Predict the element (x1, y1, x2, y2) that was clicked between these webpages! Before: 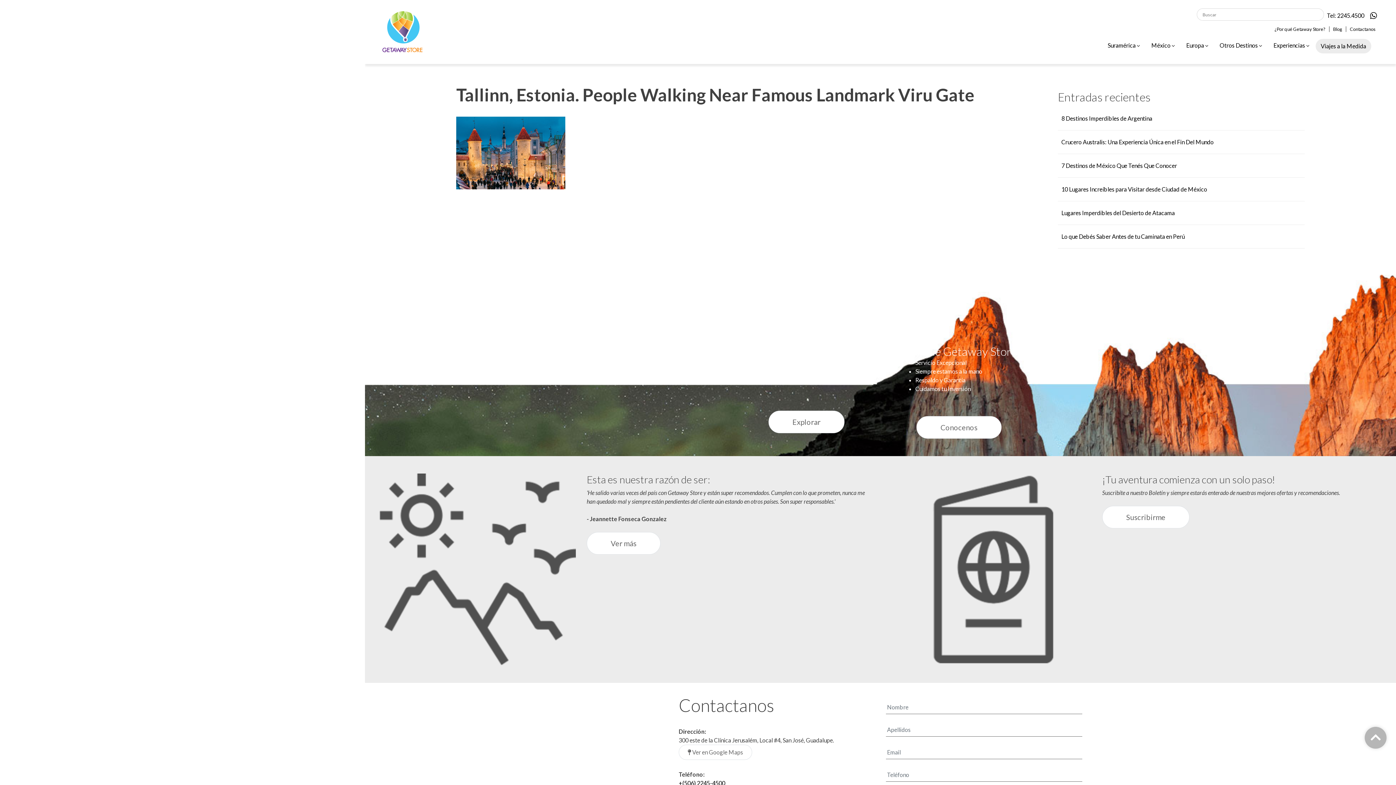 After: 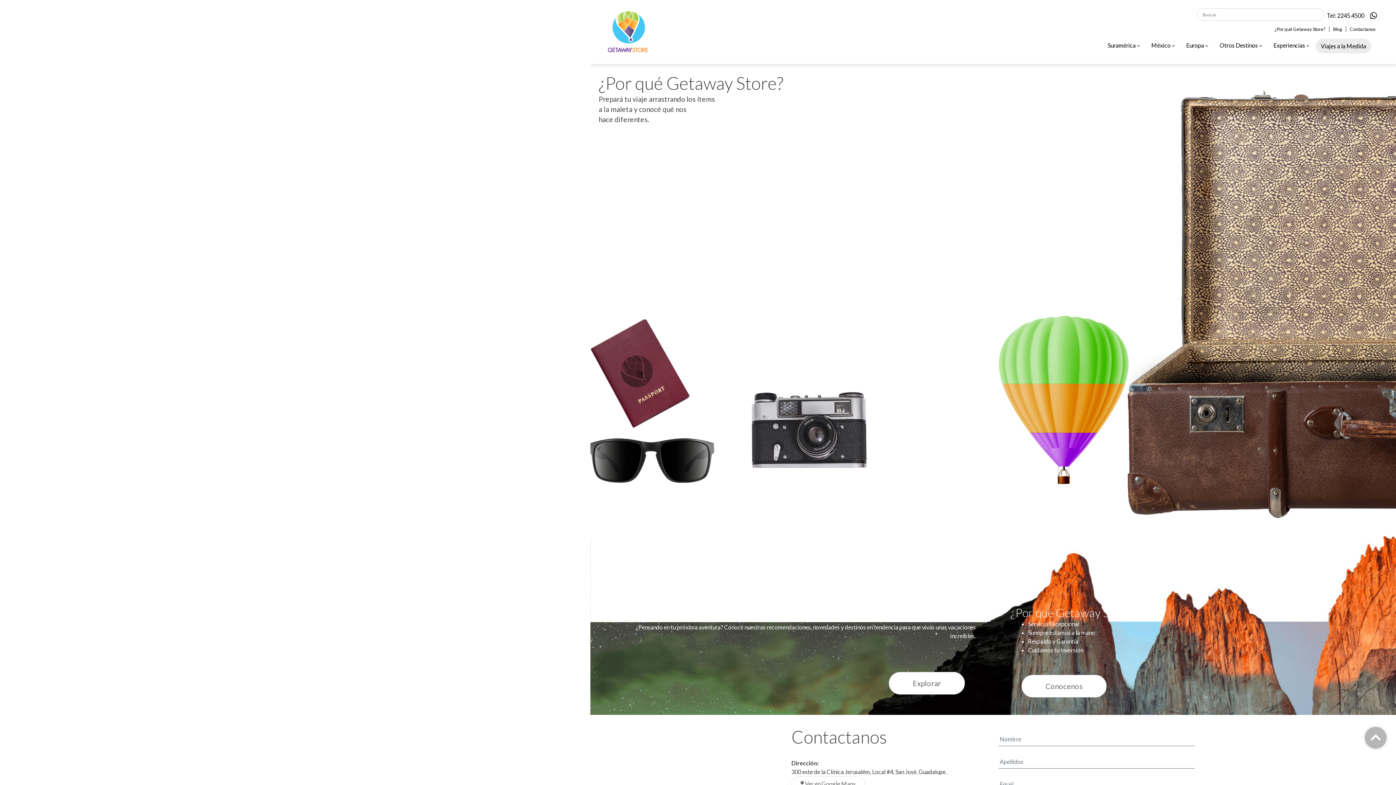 Action: bbox: (916, 416, 1001, 438) label: Conocenos